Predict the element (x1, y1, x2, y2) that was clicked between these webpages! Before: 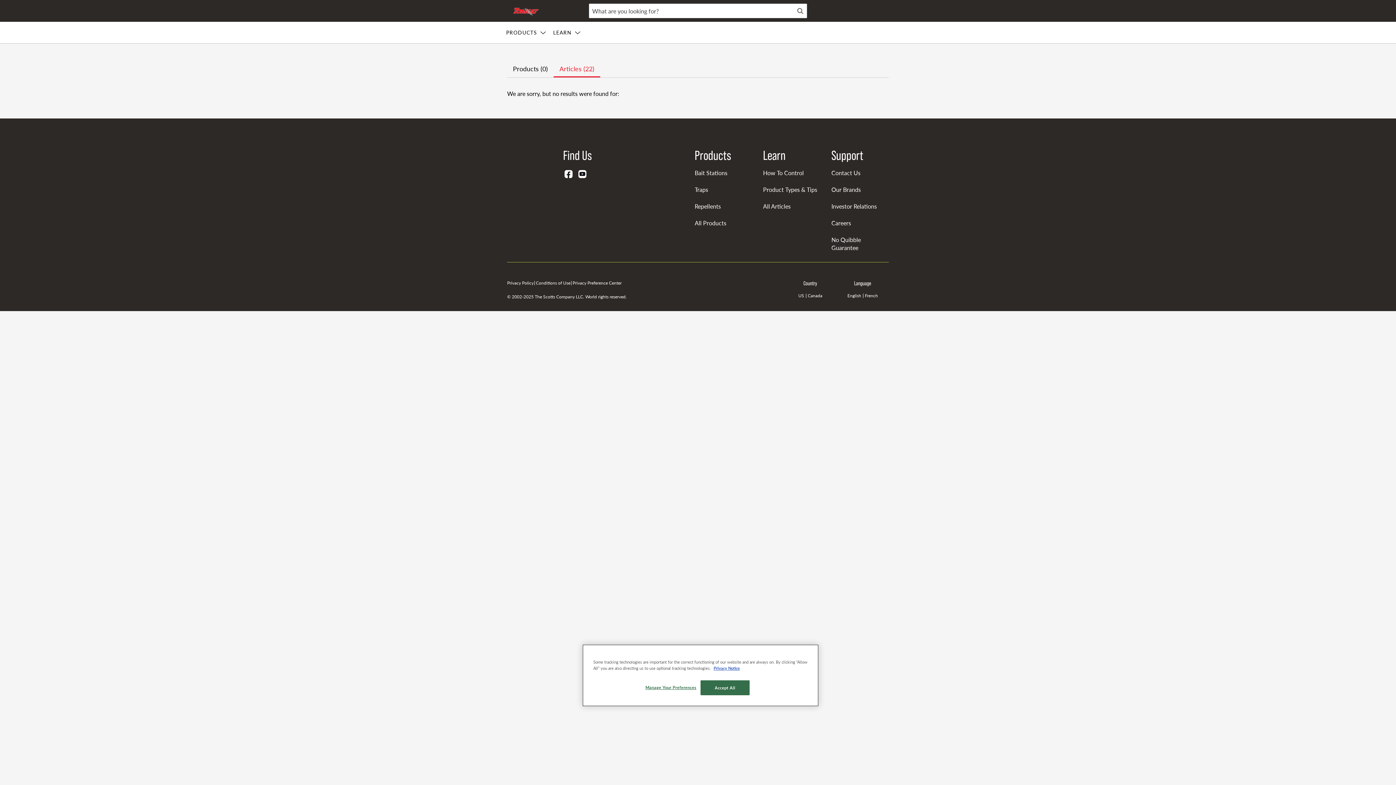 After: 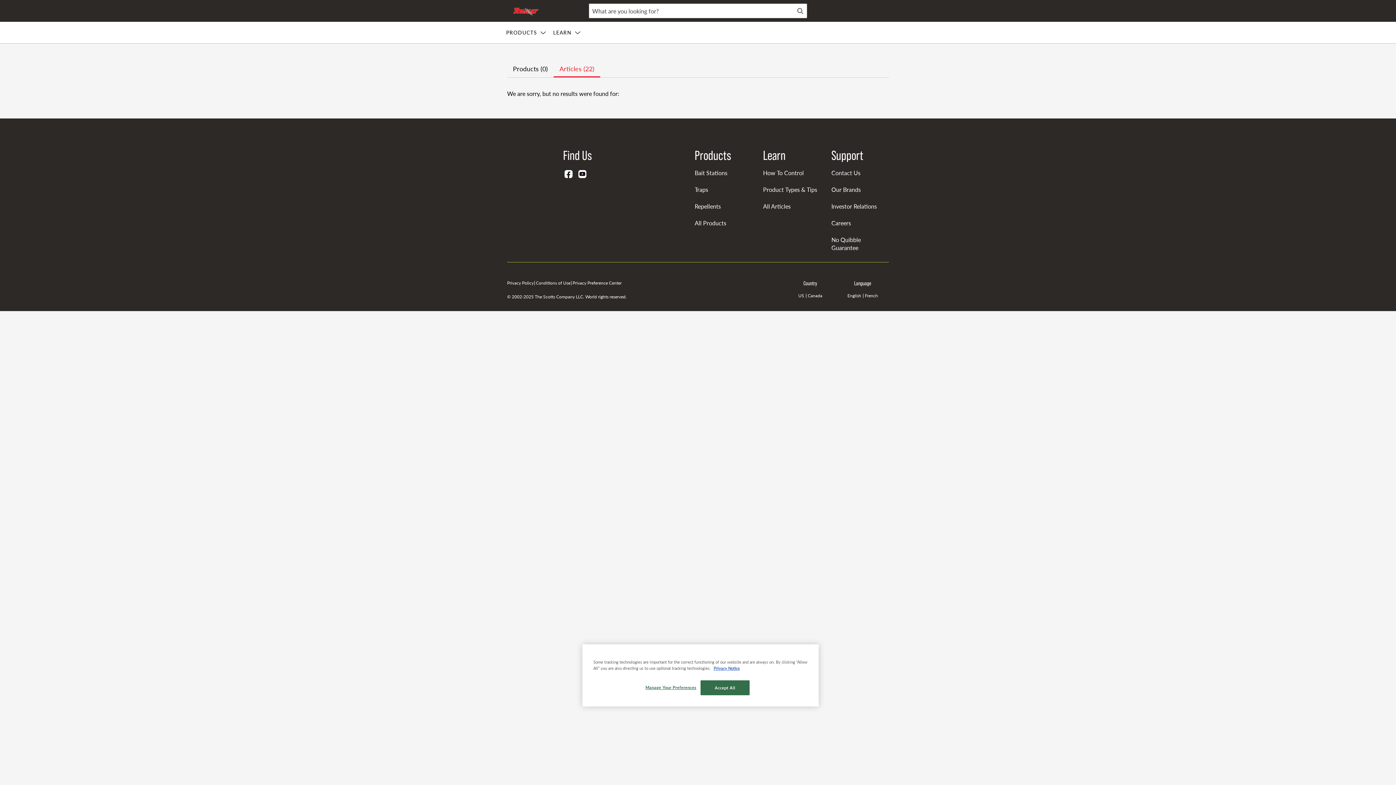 Action: bbox: (564, 169, 572, 177)